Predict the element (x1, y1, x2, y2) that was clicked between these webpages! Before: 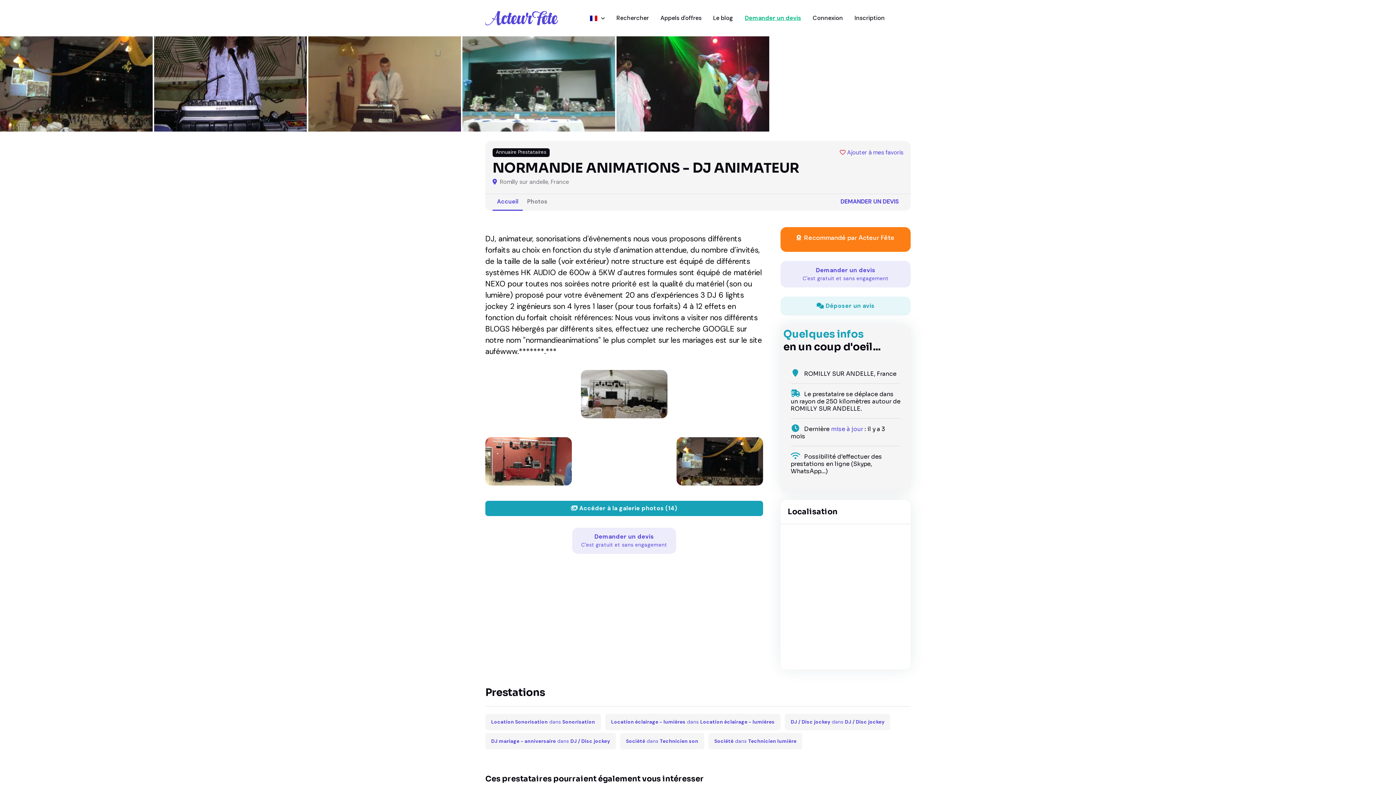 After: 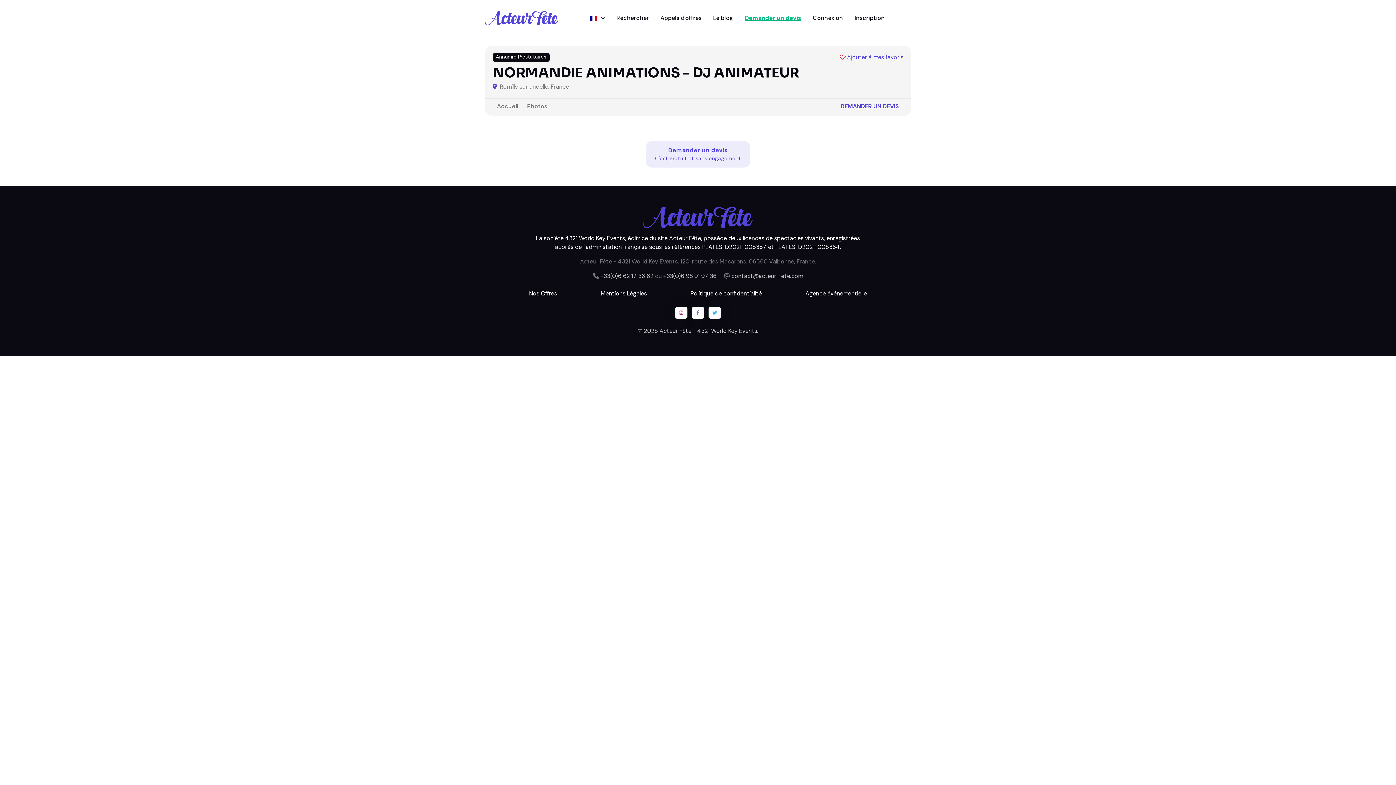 Action: bbox: (831, 425, 863, 432) label: mise à jour